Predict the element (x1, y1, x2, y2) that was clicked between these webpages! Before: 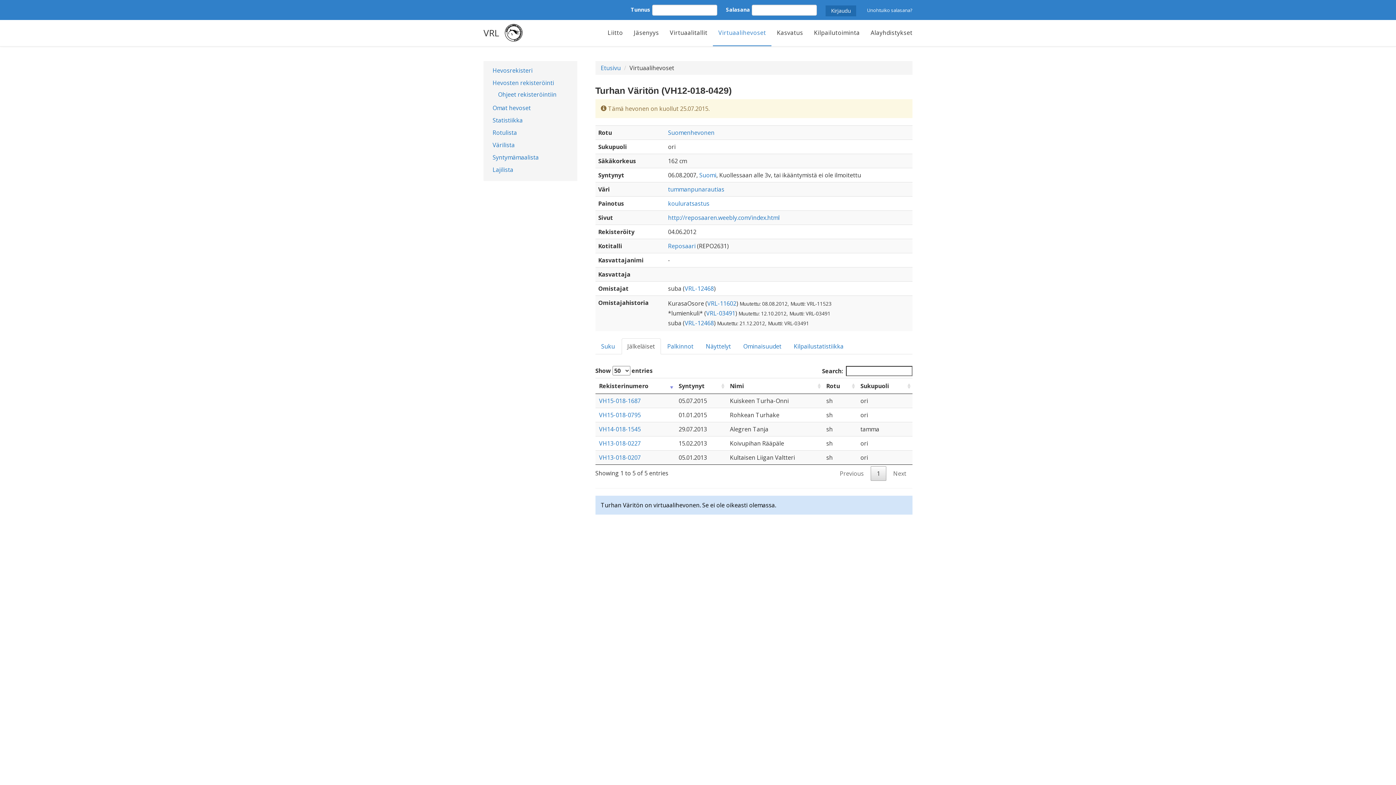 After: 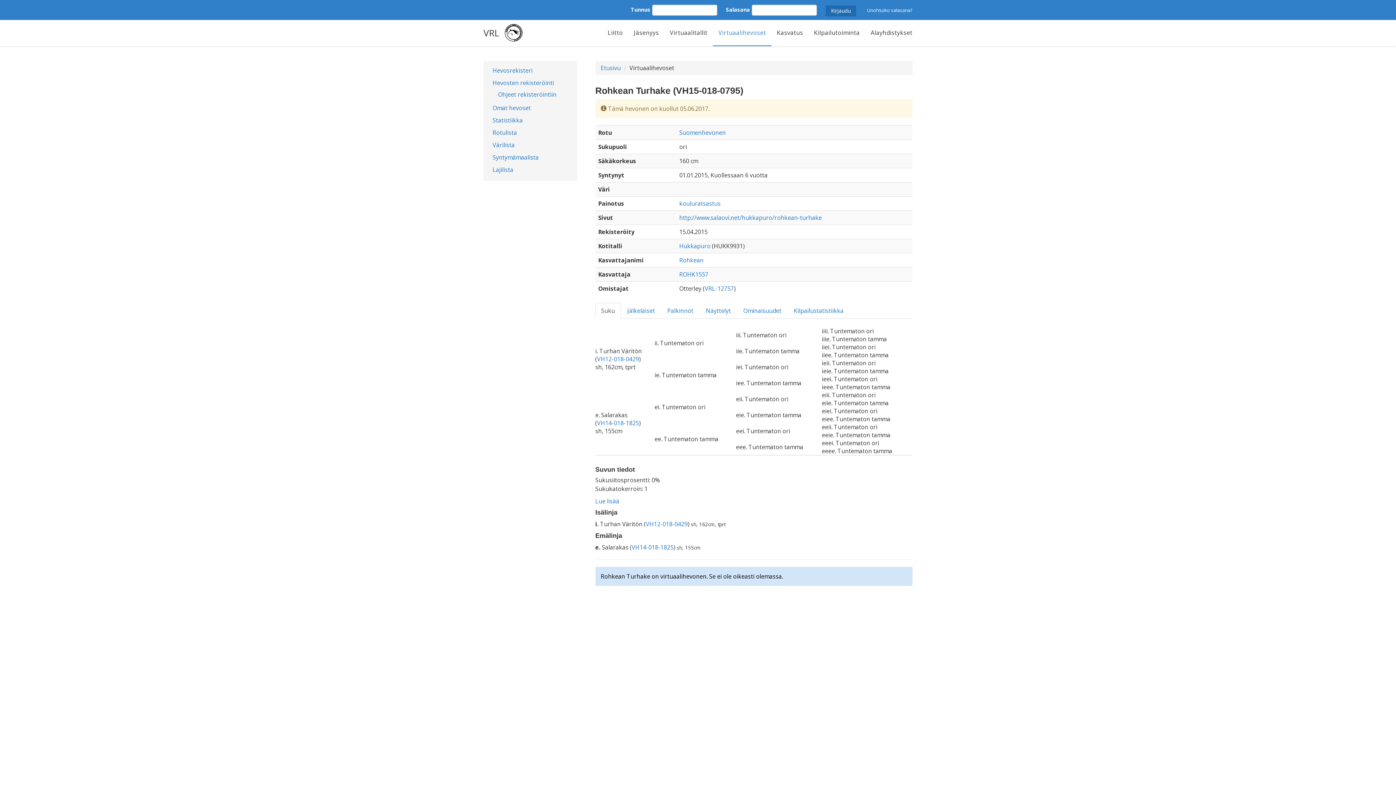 Action: label: VH15-018-0795 bbox: (599, 411, 641, 419)